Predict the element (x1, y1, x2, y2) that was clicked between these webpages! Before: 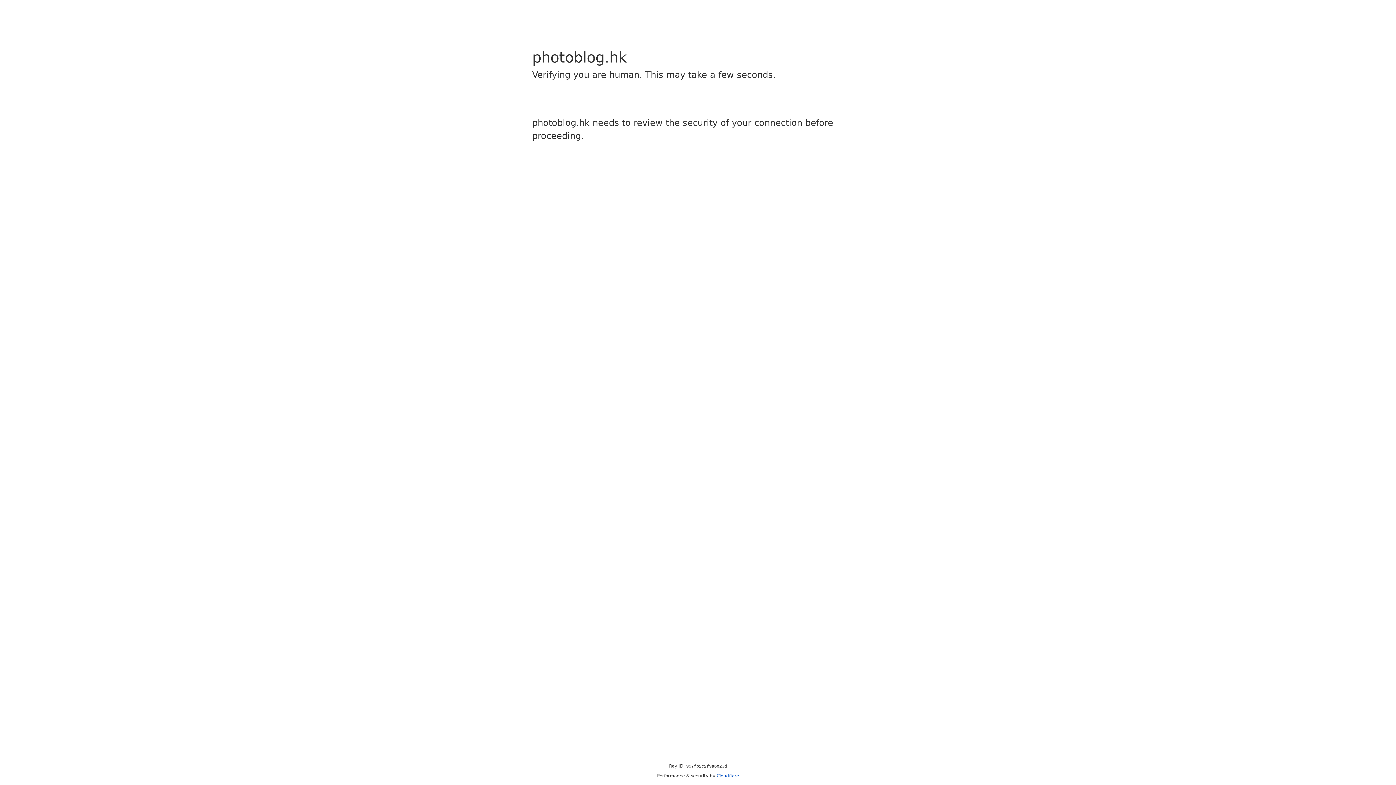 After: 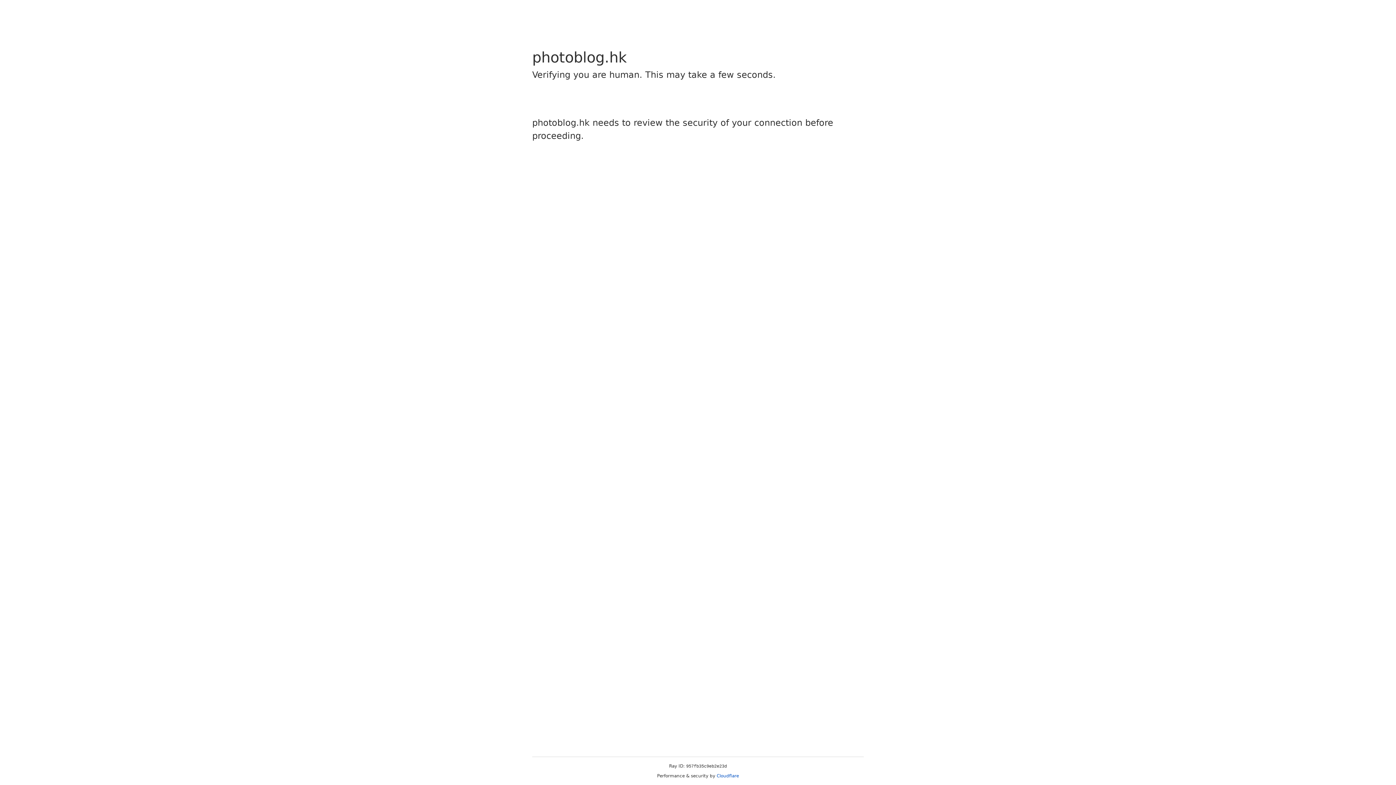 Action: label: Cloudflare bbox: (716, 773, 739, 778)